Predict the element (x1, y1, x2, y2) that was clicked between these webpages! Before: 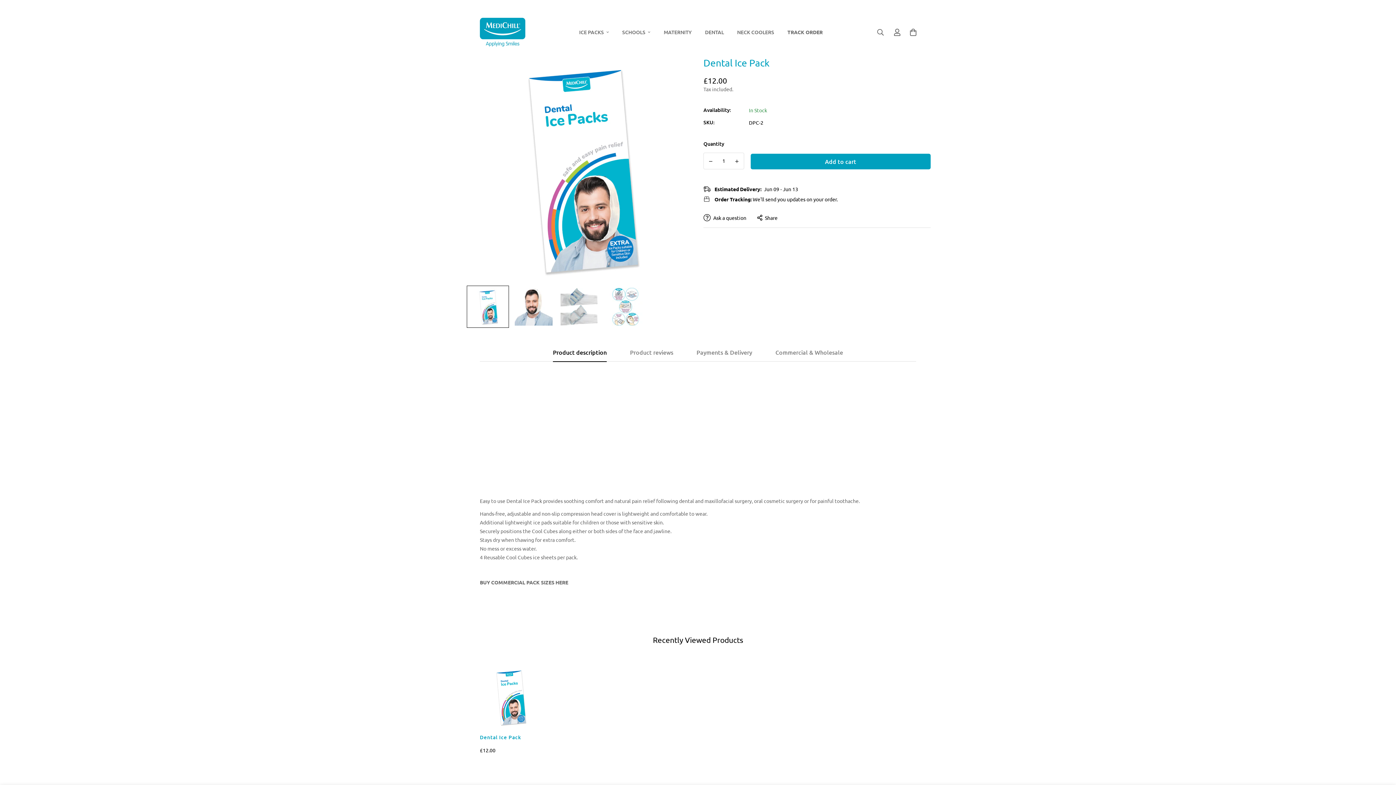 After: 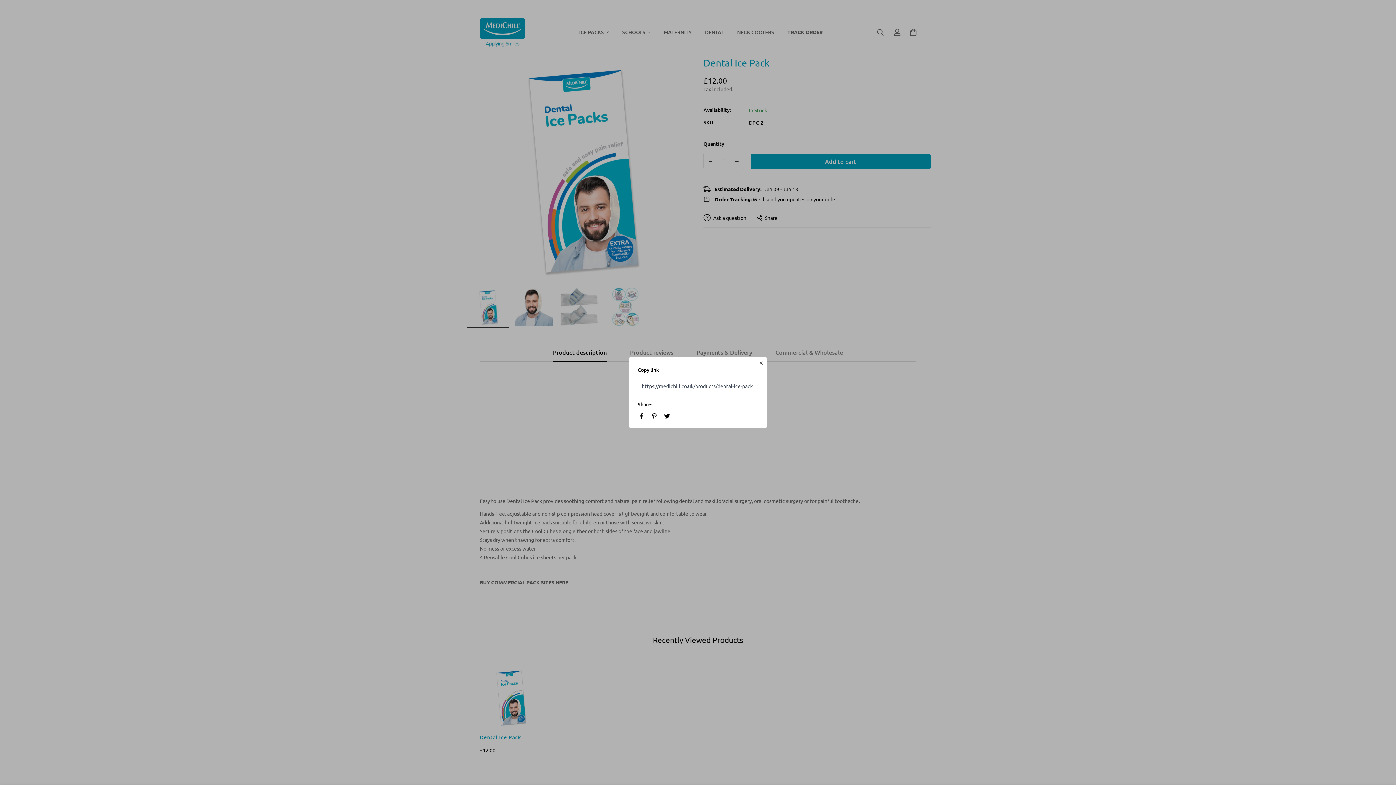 Action: bbox: (757, 214, 777, 221) label: Share